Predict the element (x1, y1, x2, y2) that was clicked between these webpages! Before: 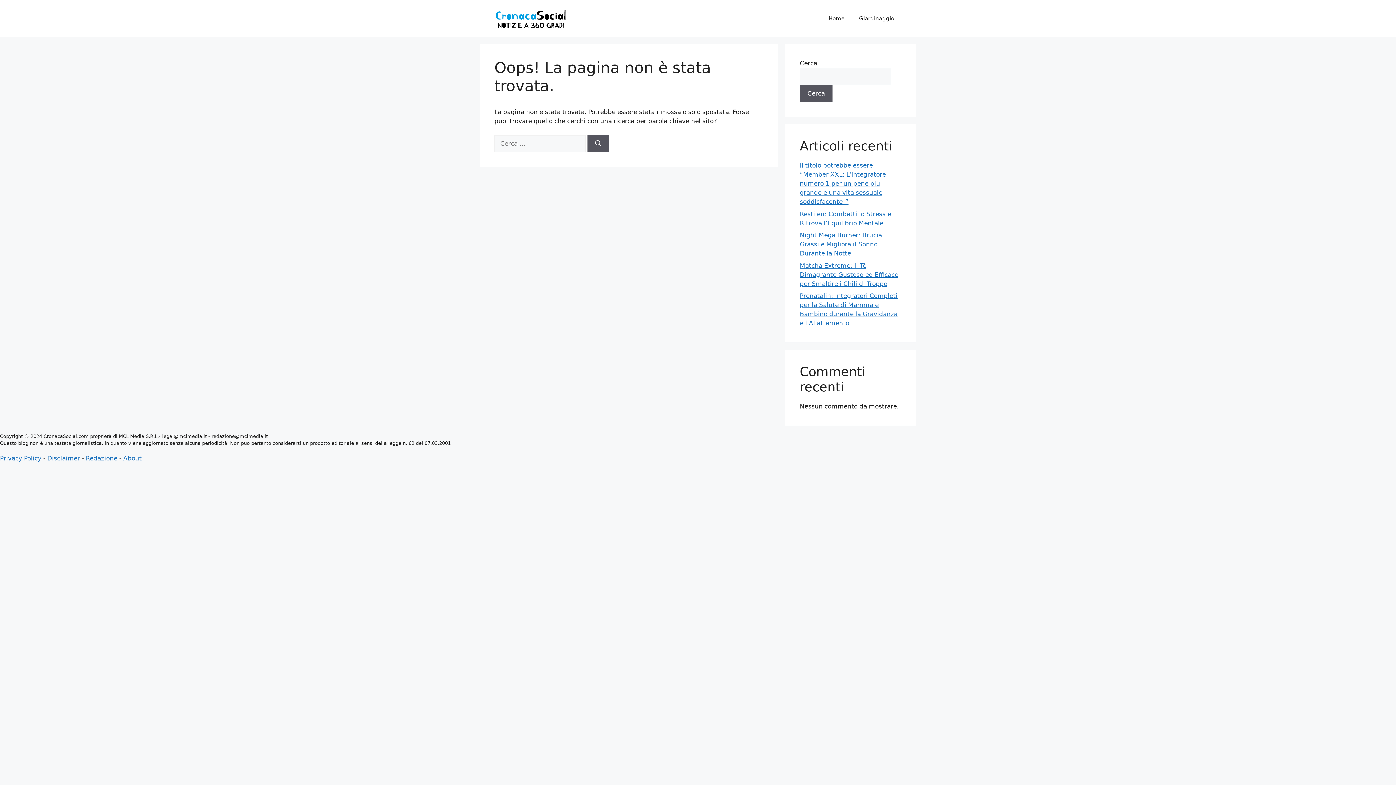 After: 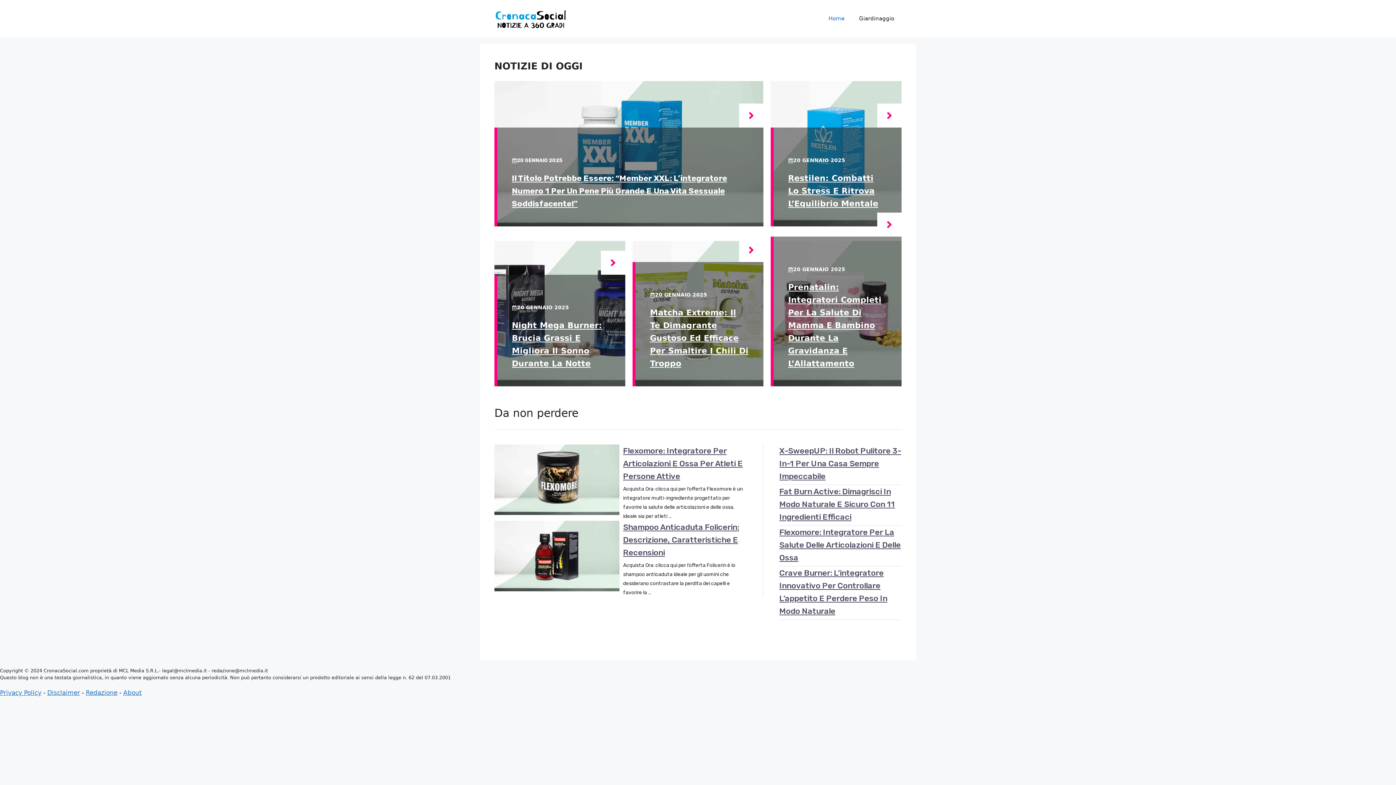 Action: bbox: (494, 14, 567, 21)